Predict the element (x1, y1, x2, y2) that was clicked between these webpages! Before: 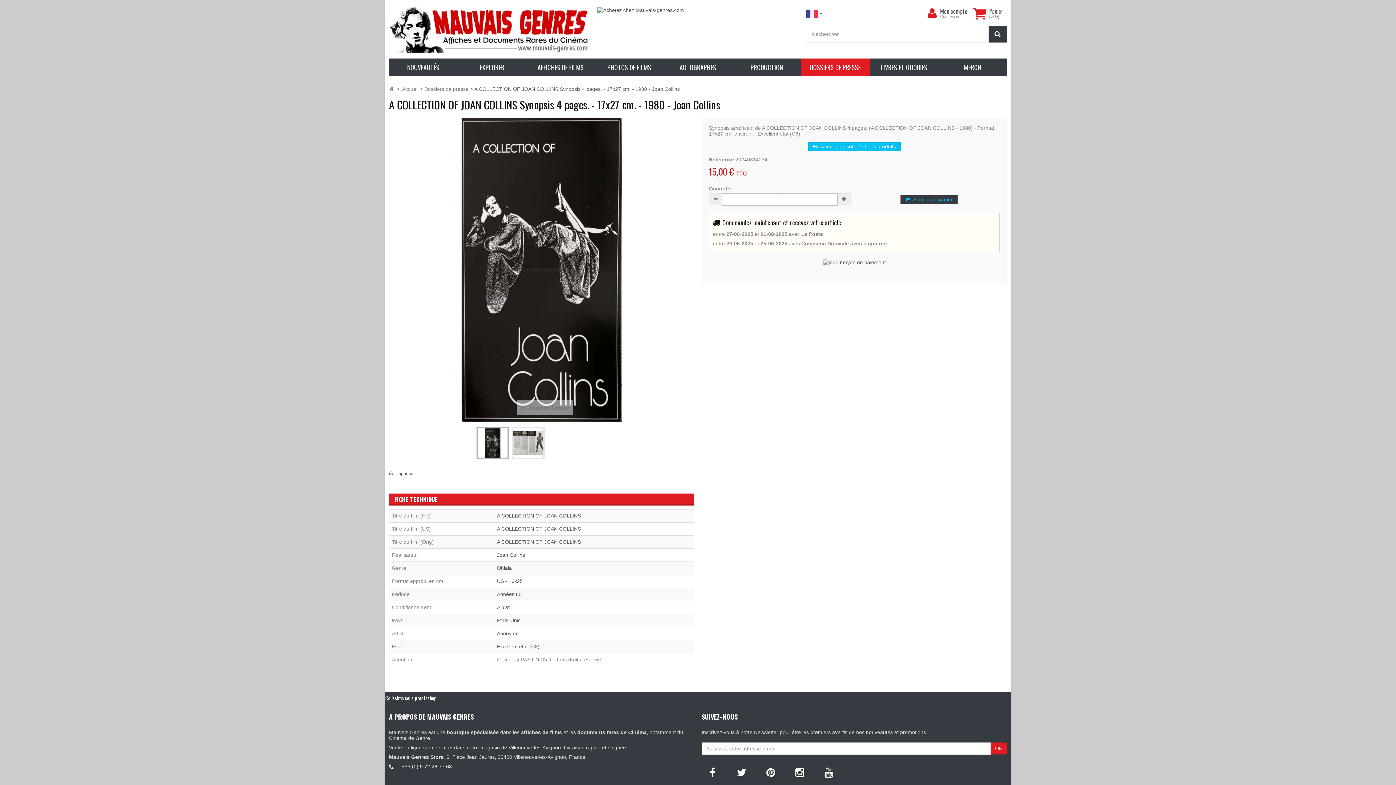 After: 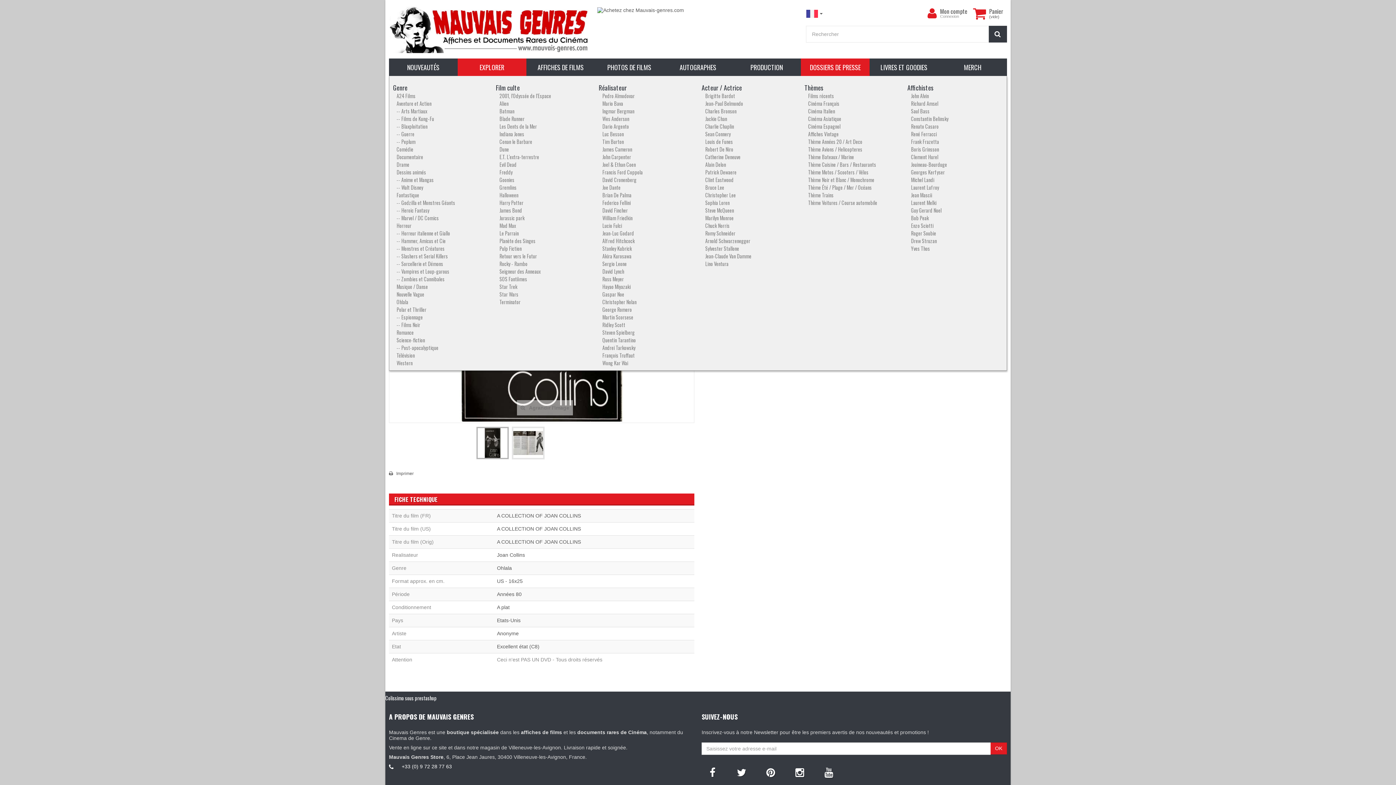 Action: label: EXPLORER bbox: (457, 58, 526, 76)